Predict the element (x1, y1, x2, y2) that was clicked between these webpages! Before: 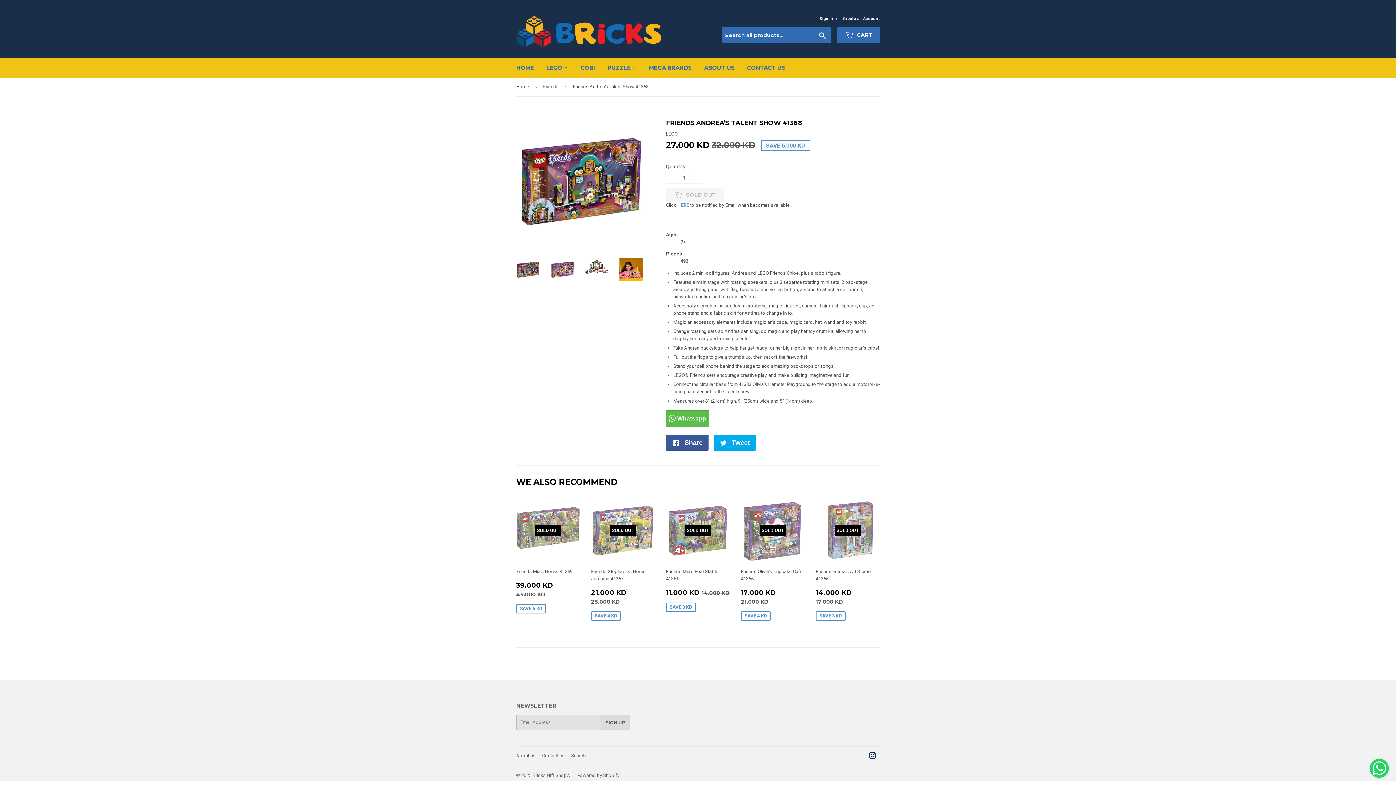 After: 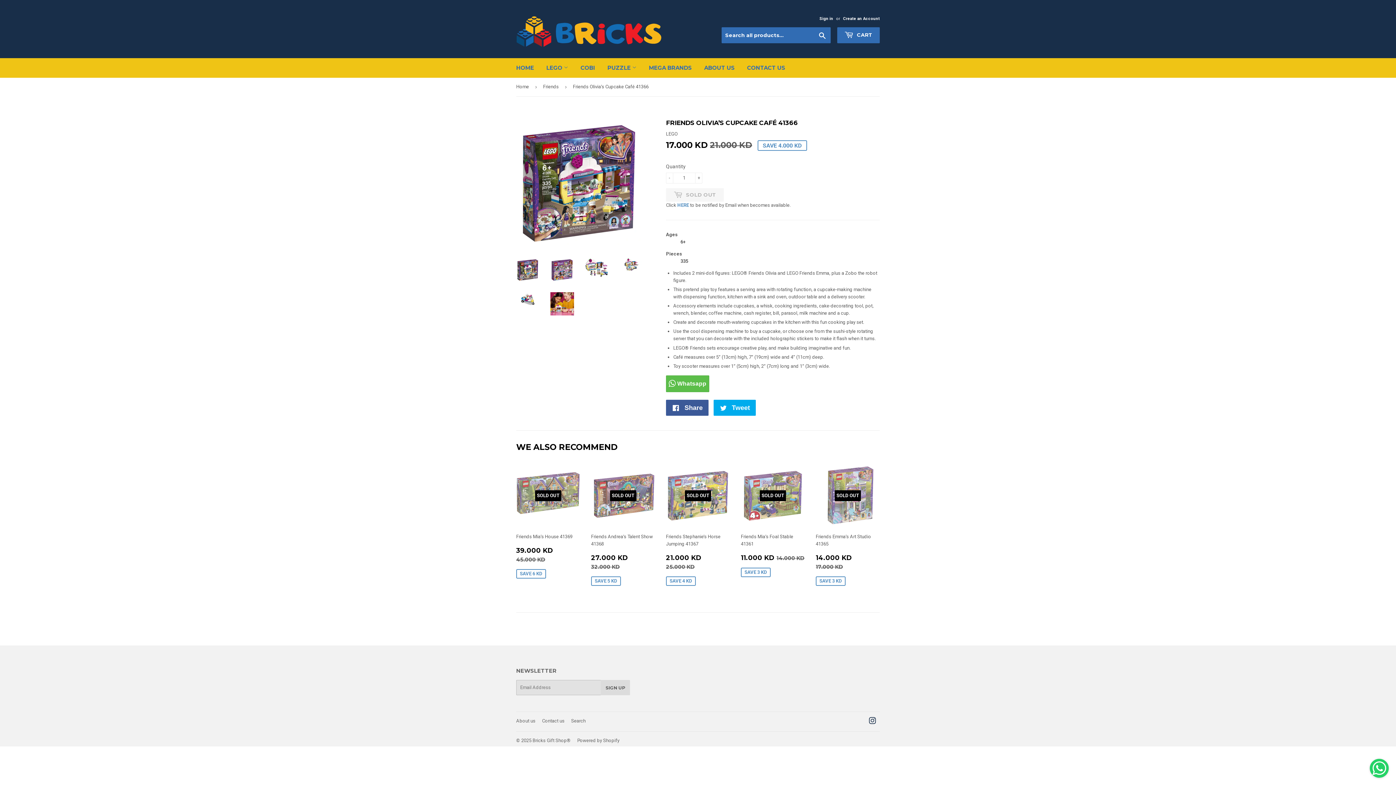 Action: bbox: (741, 498, 805, 625) label: SOLD OUT

Friends Olivia’s Cupcake Café 41366

SALE PRICE
17.000 KD 
17.000 KD
REGULAR PRICE
21.000 KD
21.000 KD
SAVE 4 KD